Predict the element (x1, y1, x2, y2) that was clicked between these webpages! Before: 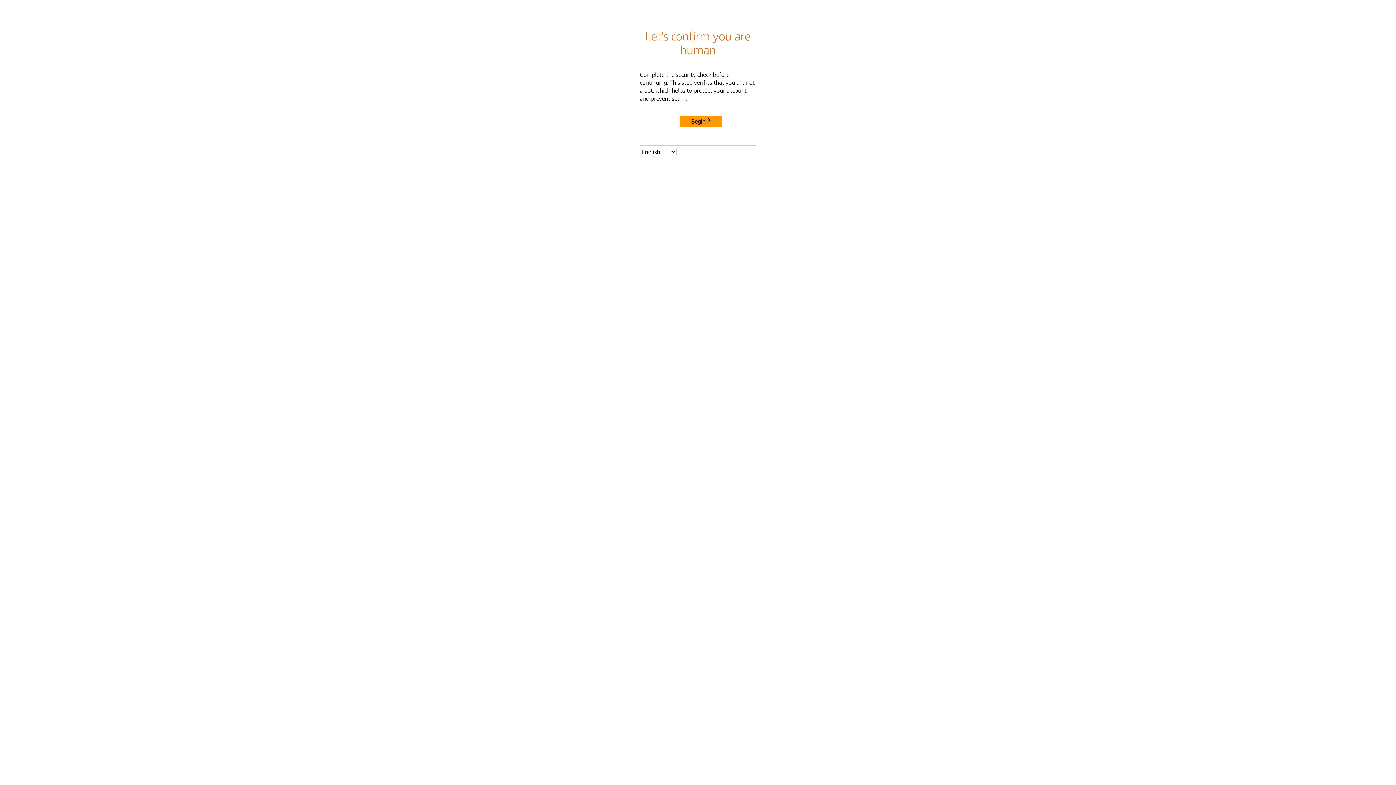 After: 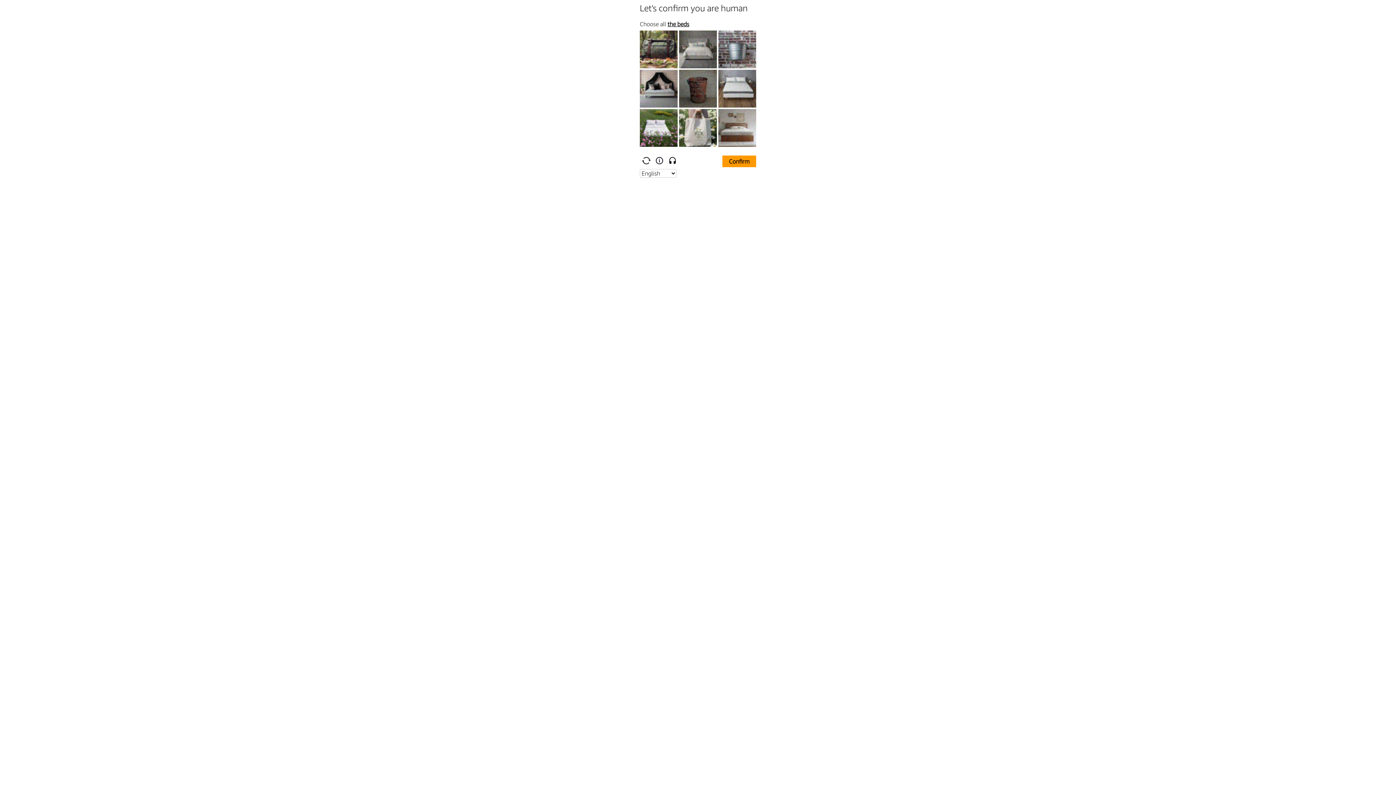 Action: label: Begin bbox: (680, 115, 722, 127)